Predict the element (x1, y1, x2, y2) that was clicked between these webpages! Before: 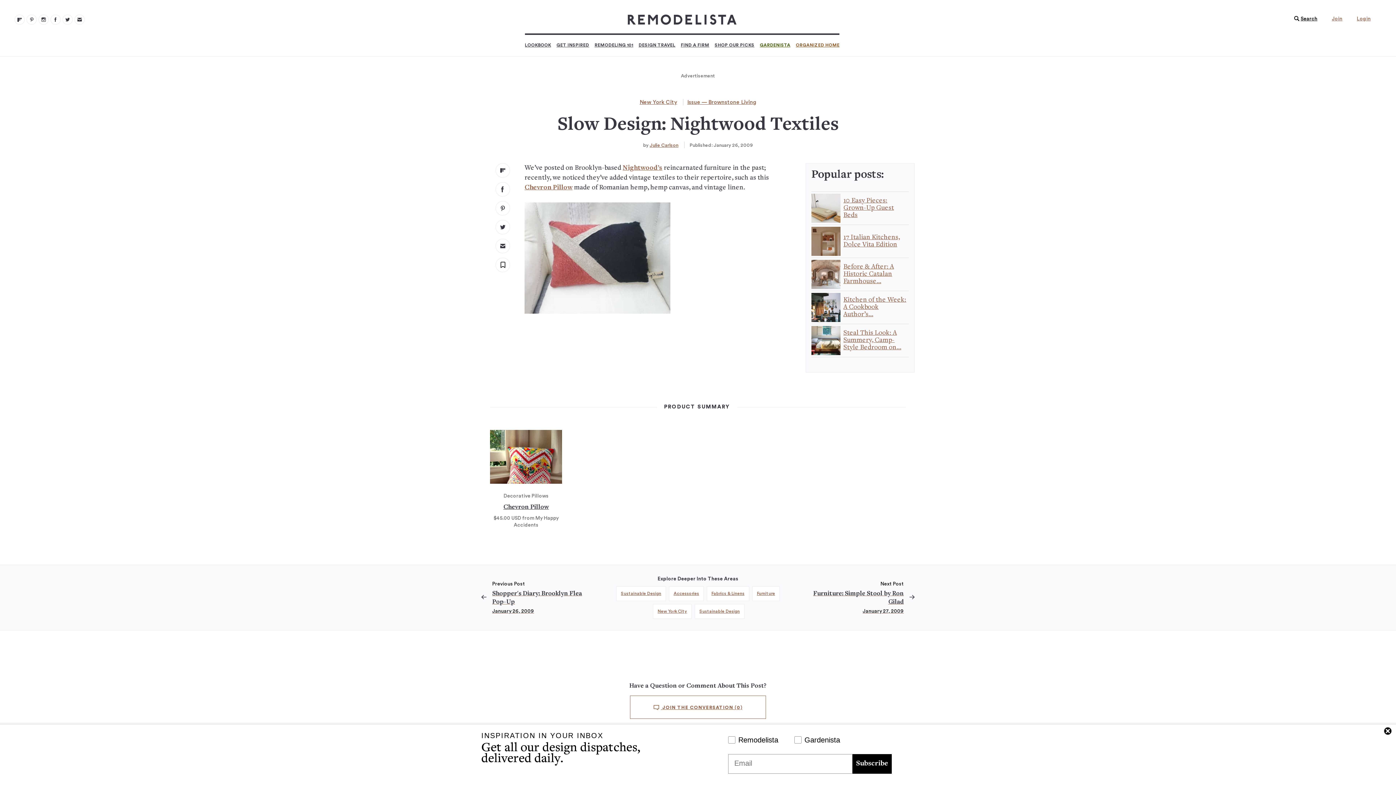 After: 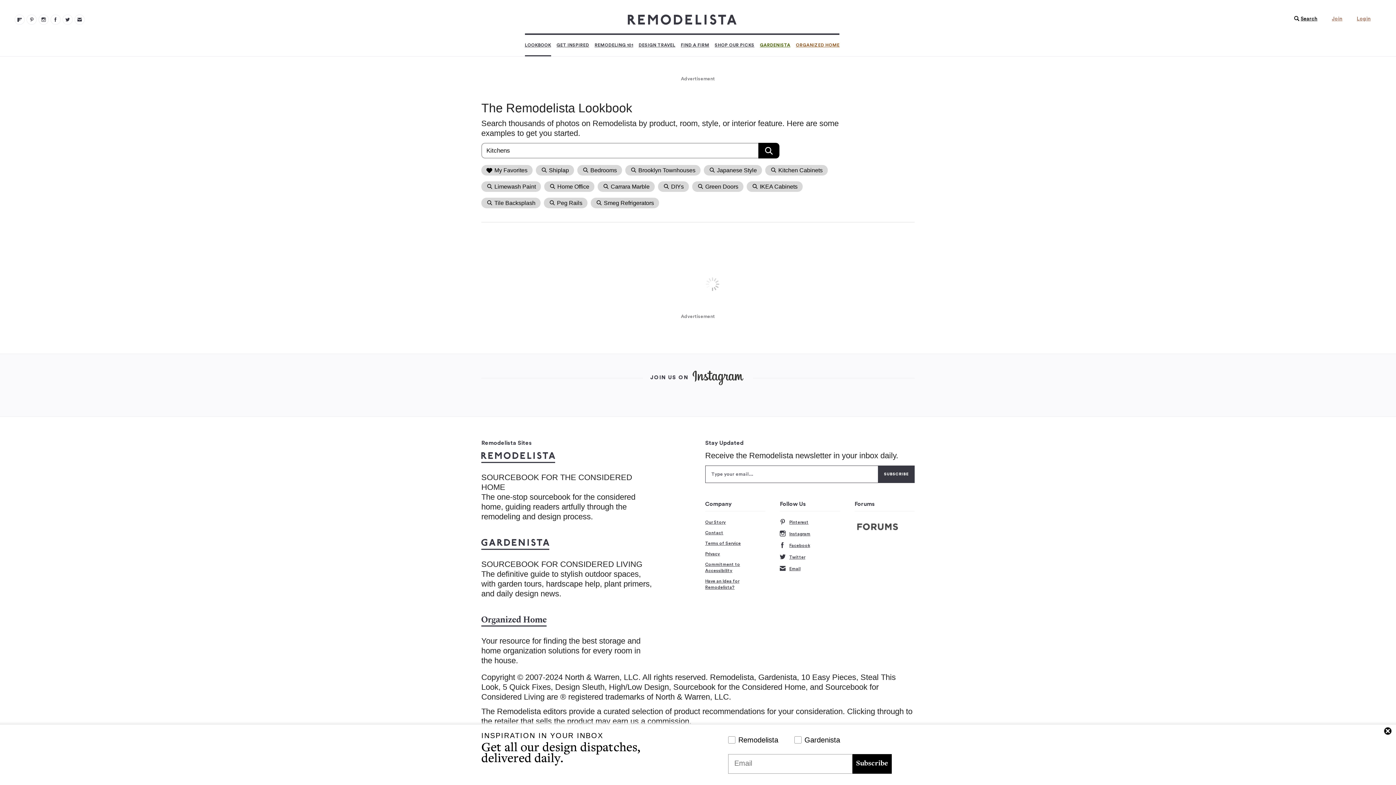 Action: bbox: (524, 34, 551, 56) label: LOOKBOOK